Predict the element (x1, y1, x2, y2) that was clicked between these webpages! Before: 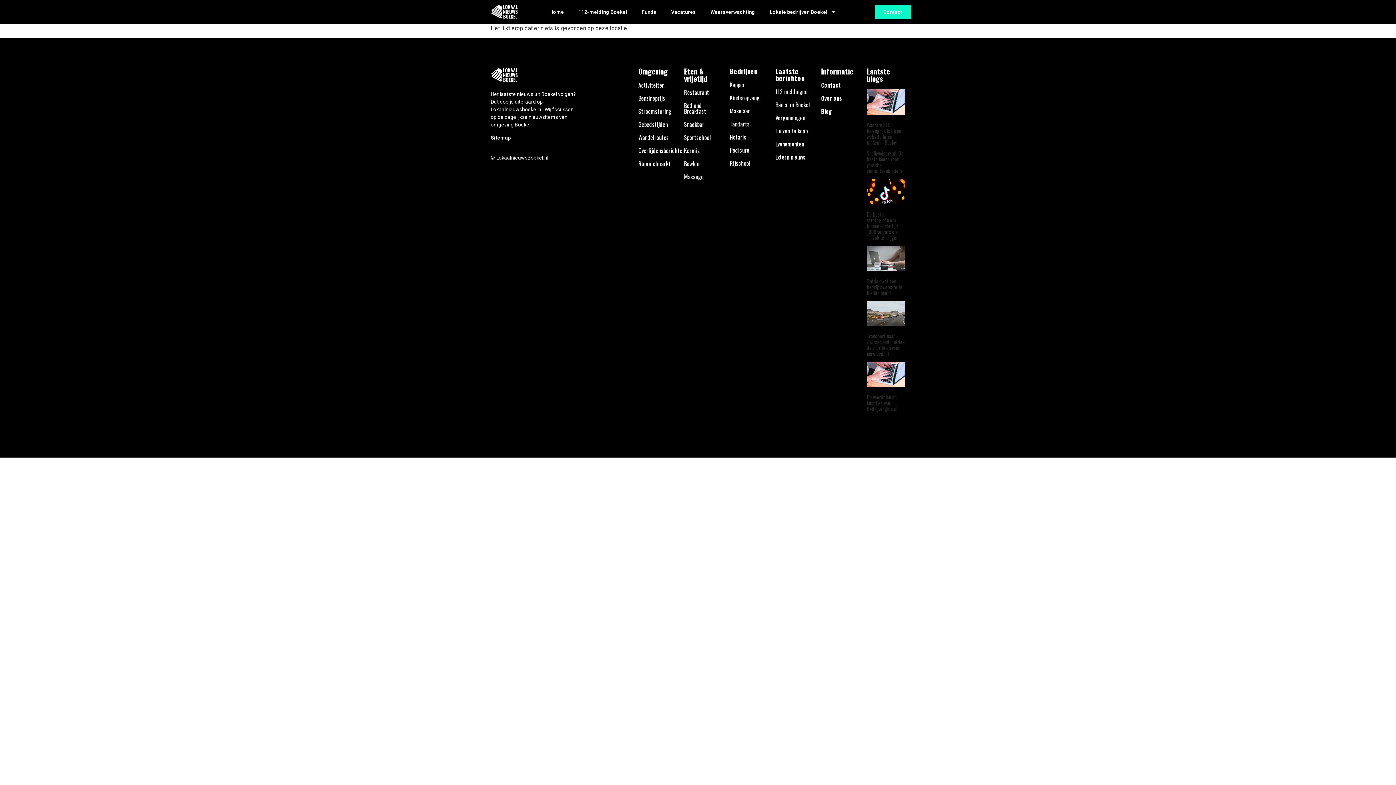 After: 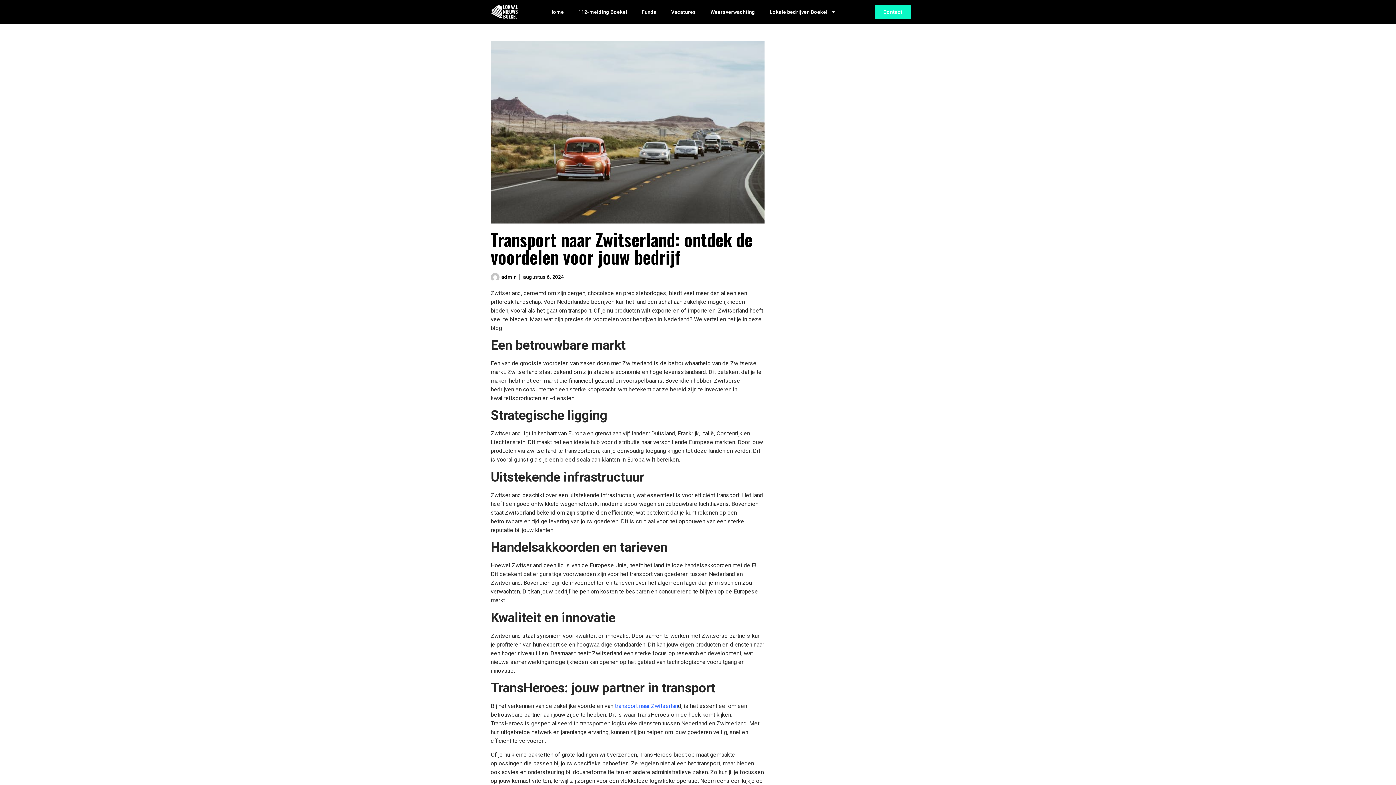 Action: label: Transport naar Zwitserland: ontdek de voordelen voor jouw bedrijf bbox: (867, 332, 904, 357)